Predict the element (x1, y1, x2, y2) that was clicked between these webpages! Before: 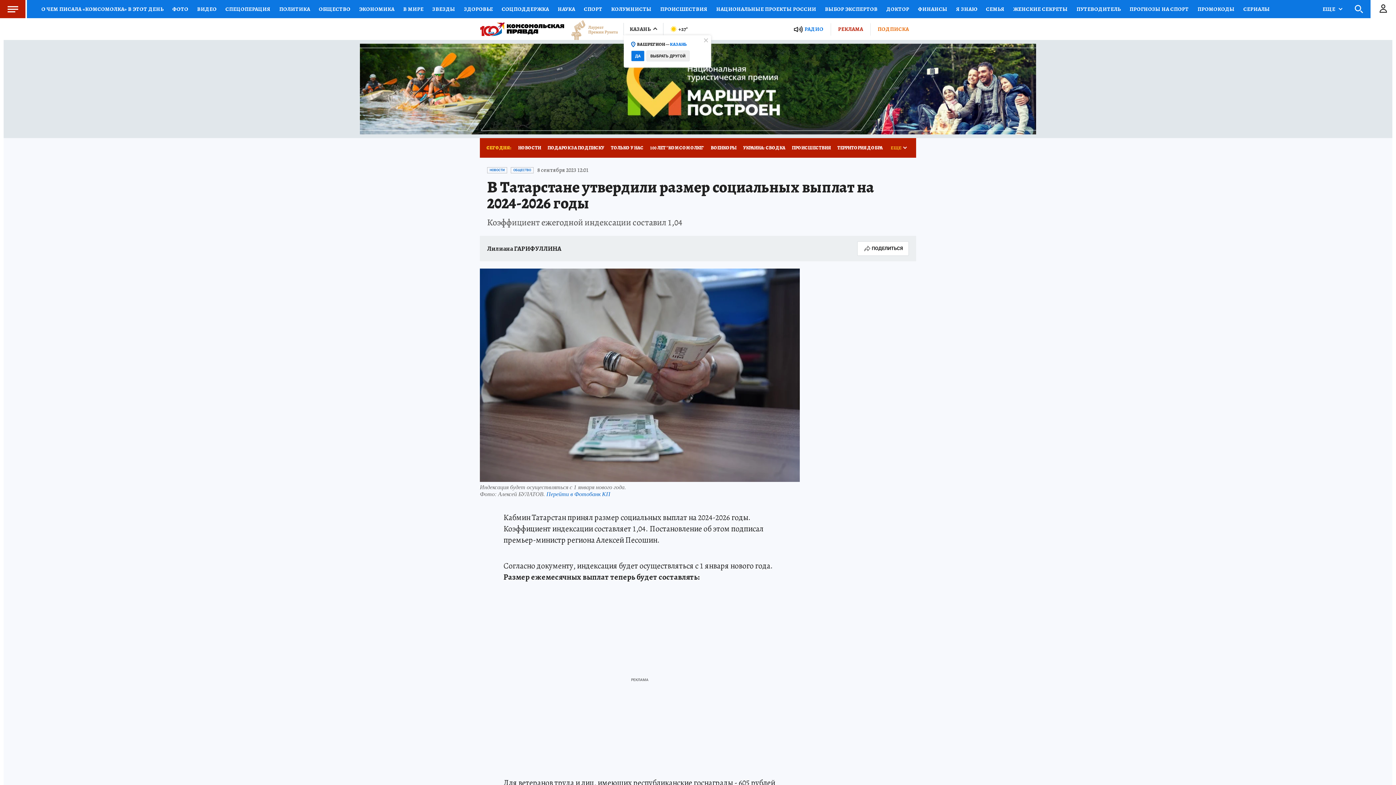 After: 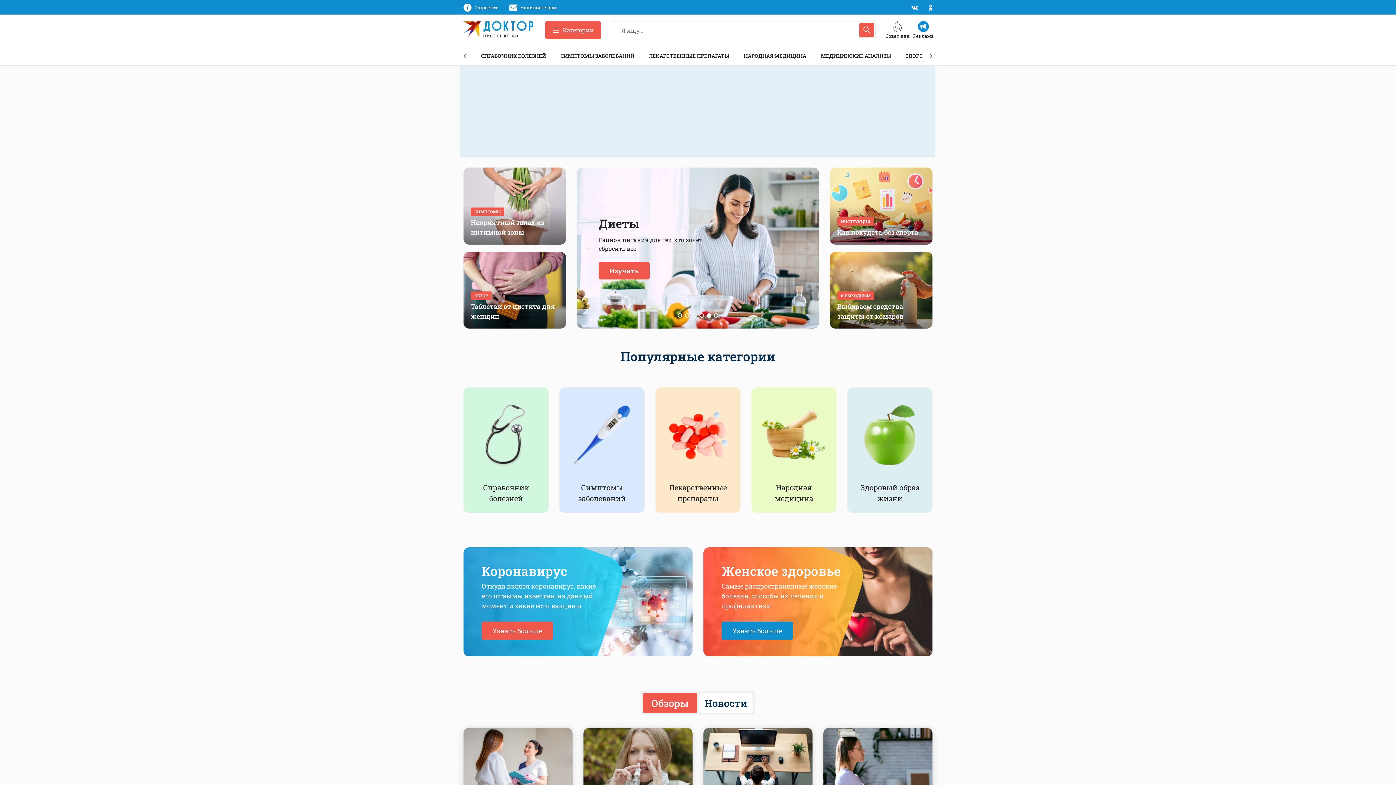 Action: label: ДОКТОР bbox: (882, 0, 913, 18)